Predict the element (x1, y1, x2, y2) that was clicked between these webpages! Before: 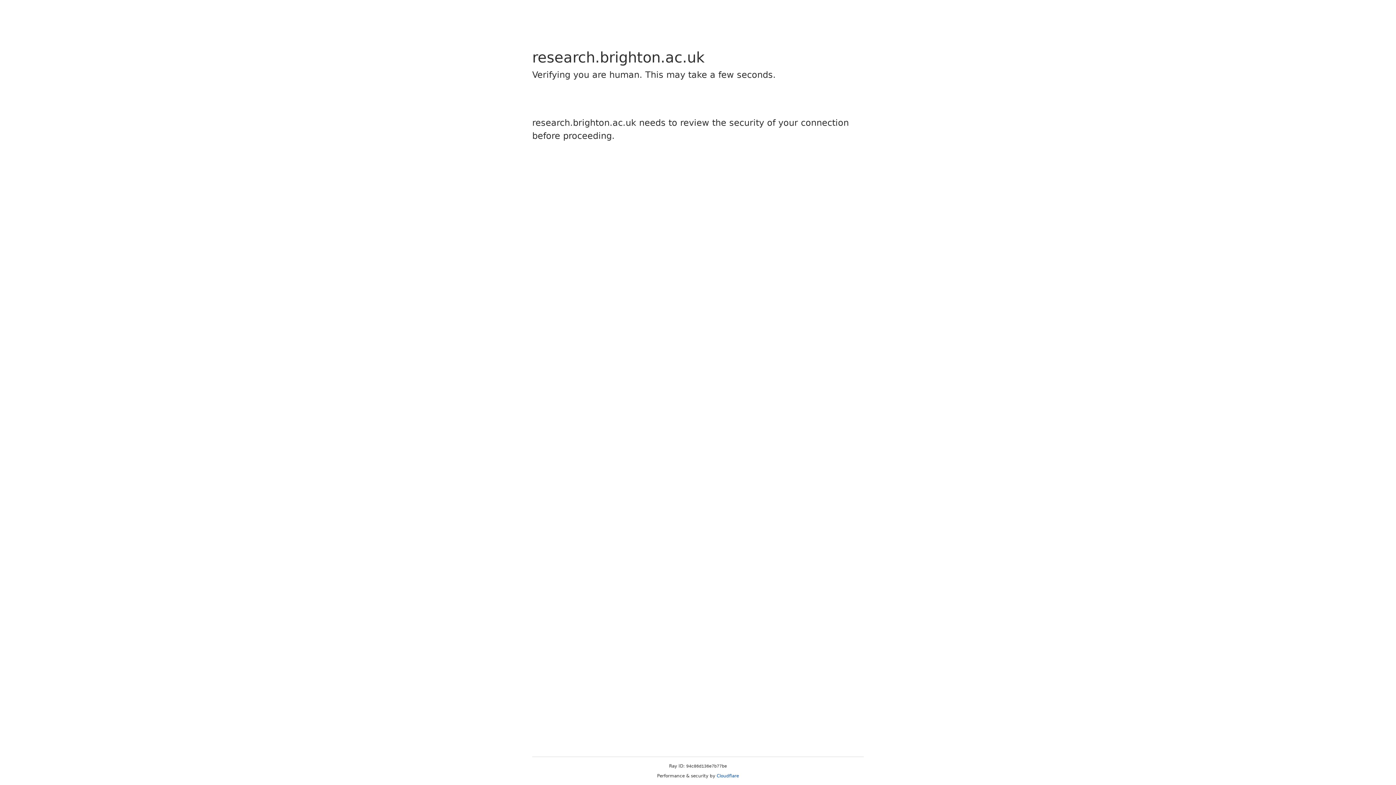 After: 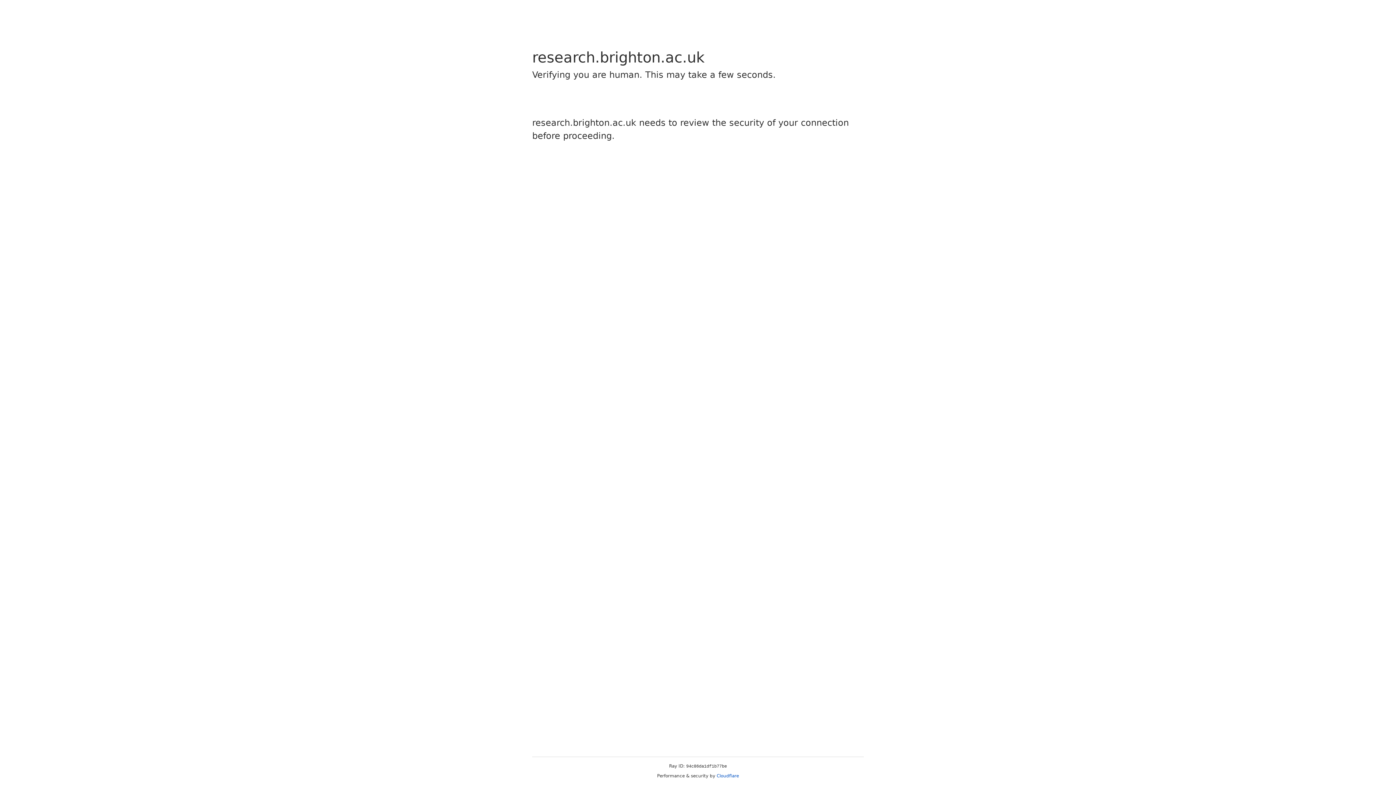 Action: label: Cloudflare bbox: (716, 773, 739, 778)